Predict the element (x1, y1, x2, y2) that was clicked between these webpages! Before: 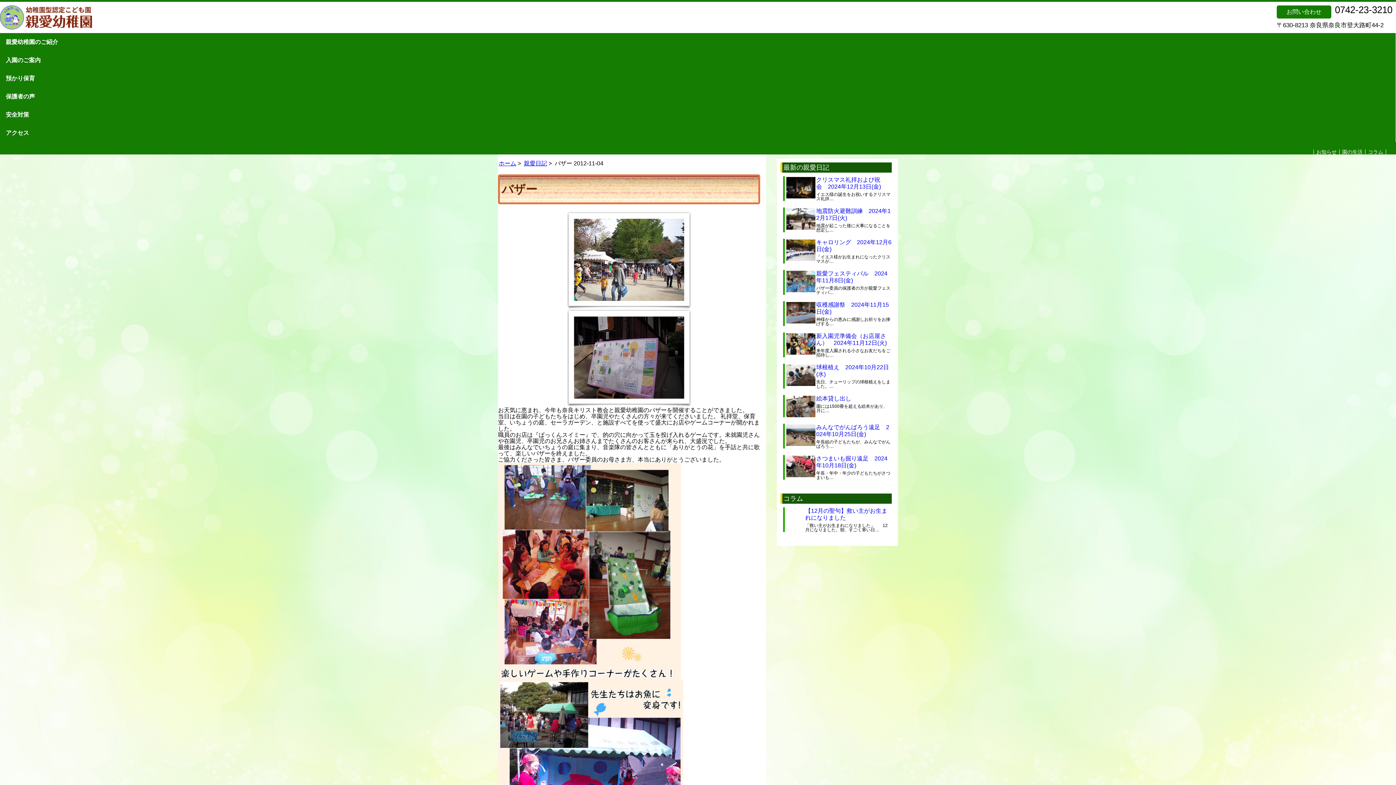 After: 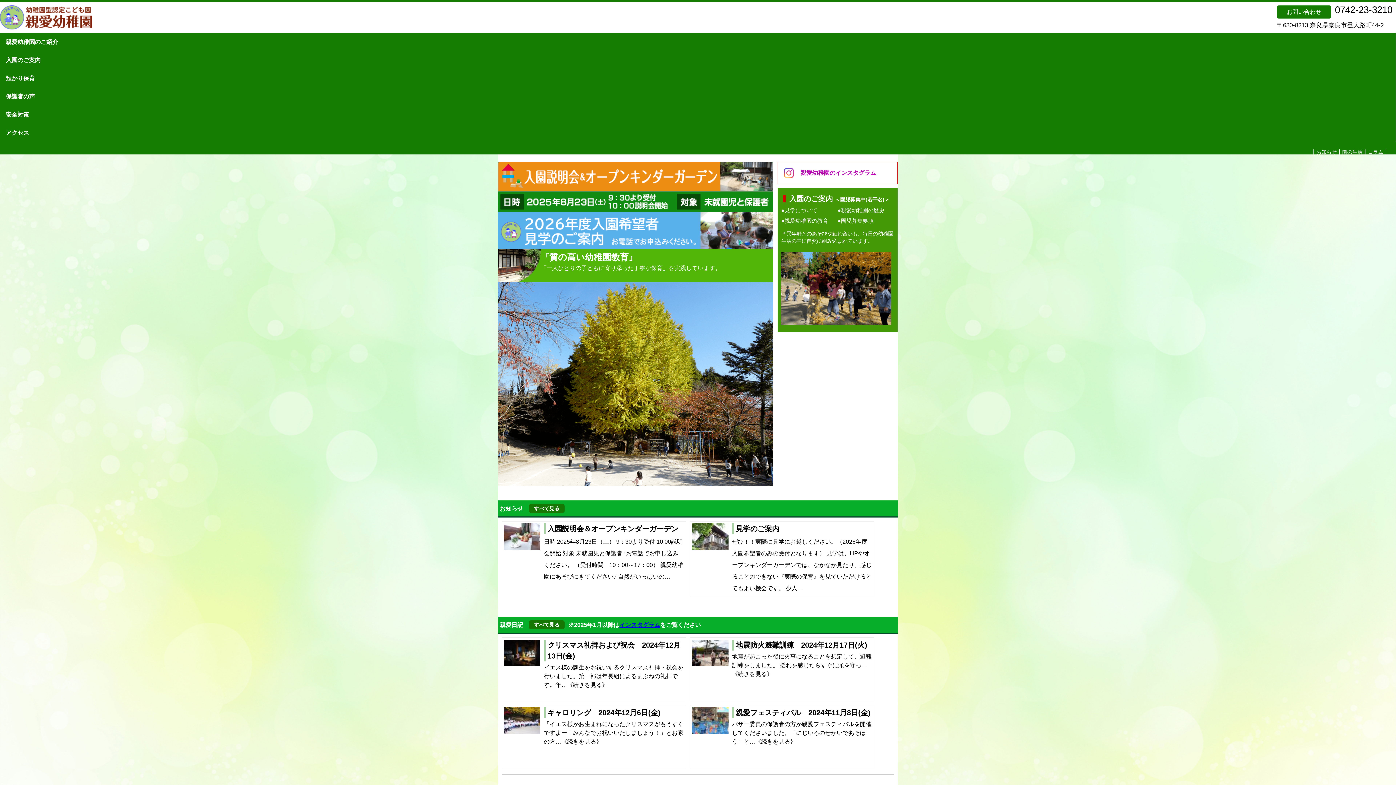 Action: bbox: (498, 160, 516, 166) label: ホーム